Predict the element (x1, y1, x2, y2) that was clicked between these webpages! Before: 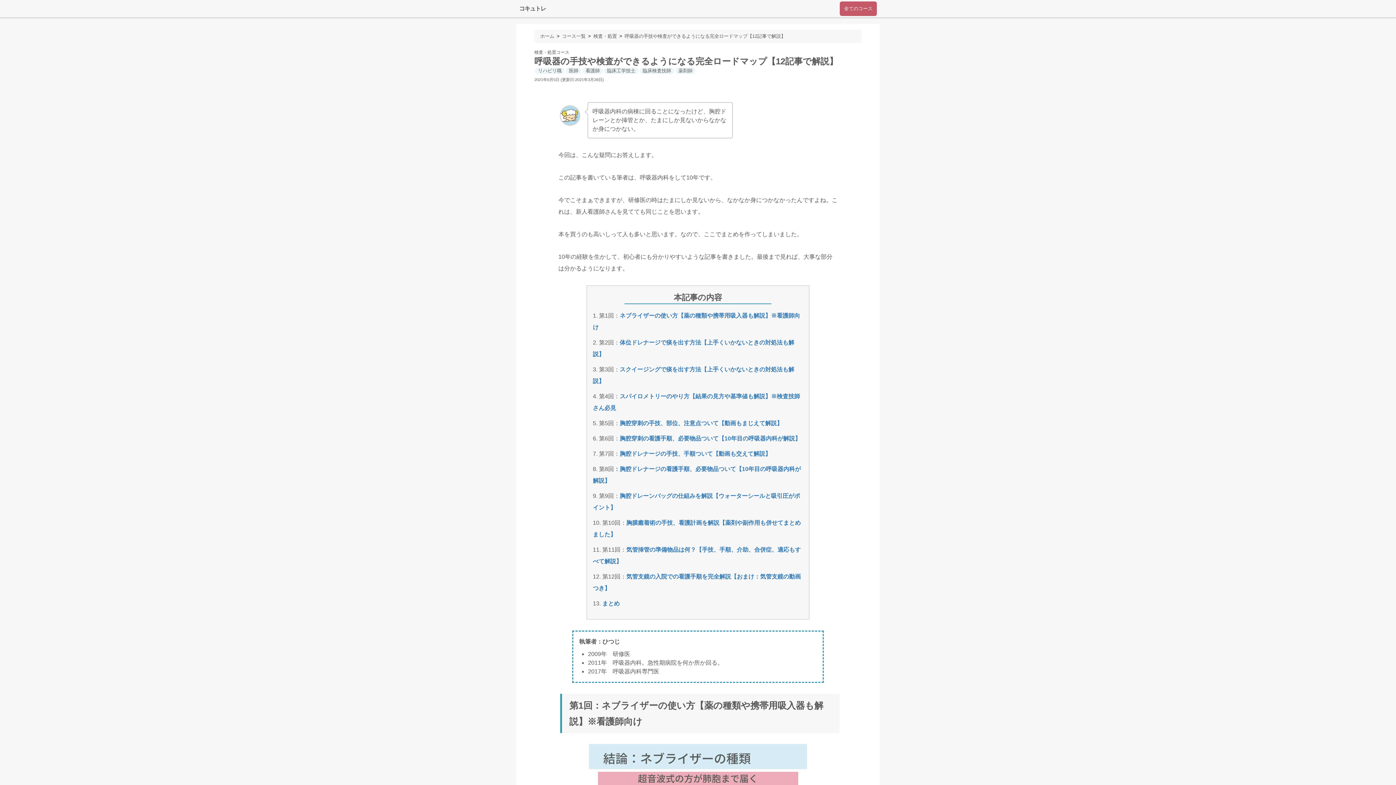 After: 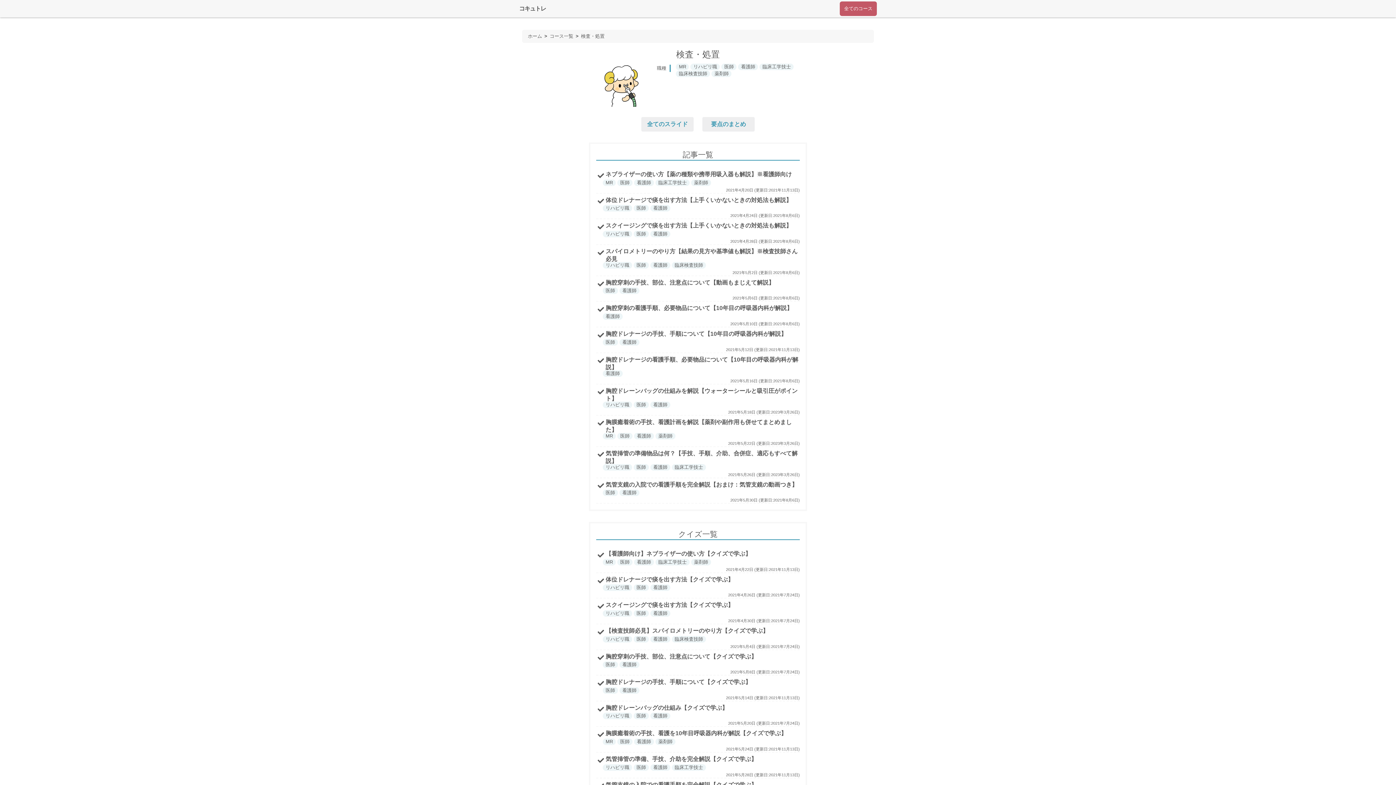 Action: label: 検査・処置  bbox: (593, 33, 618, 38)